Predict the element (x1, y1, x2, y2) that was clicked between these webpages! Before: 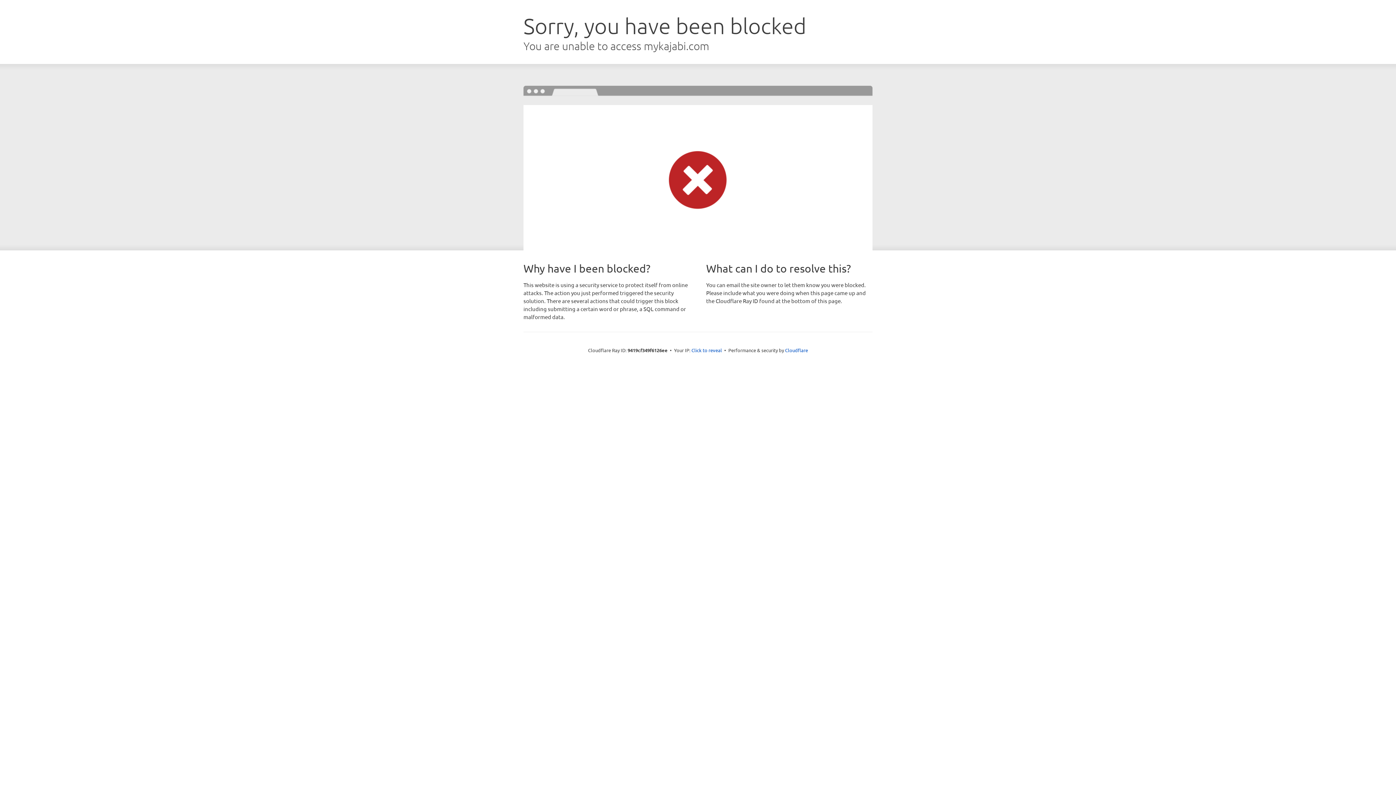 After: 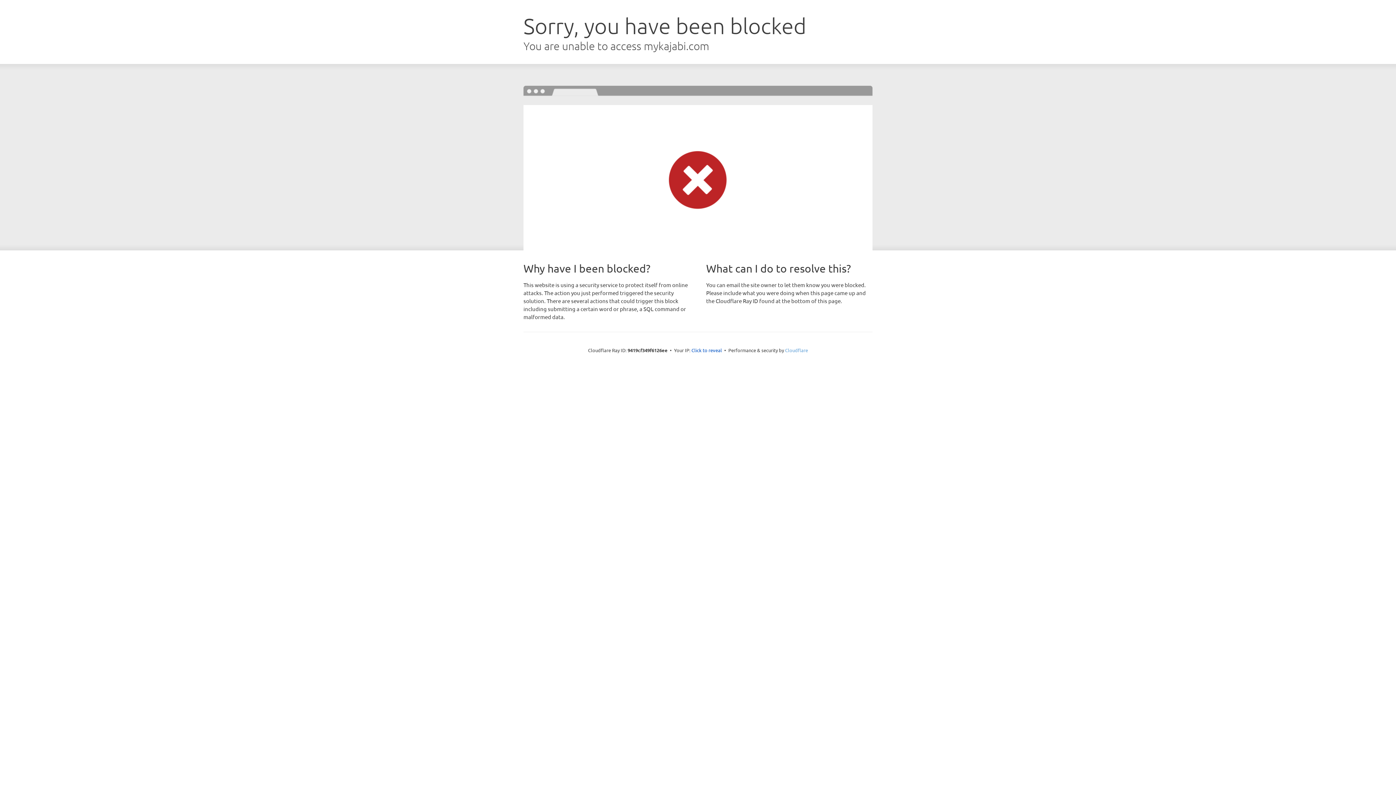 Action: label: Cloudflare bbox: (785, 347, 808, 353)